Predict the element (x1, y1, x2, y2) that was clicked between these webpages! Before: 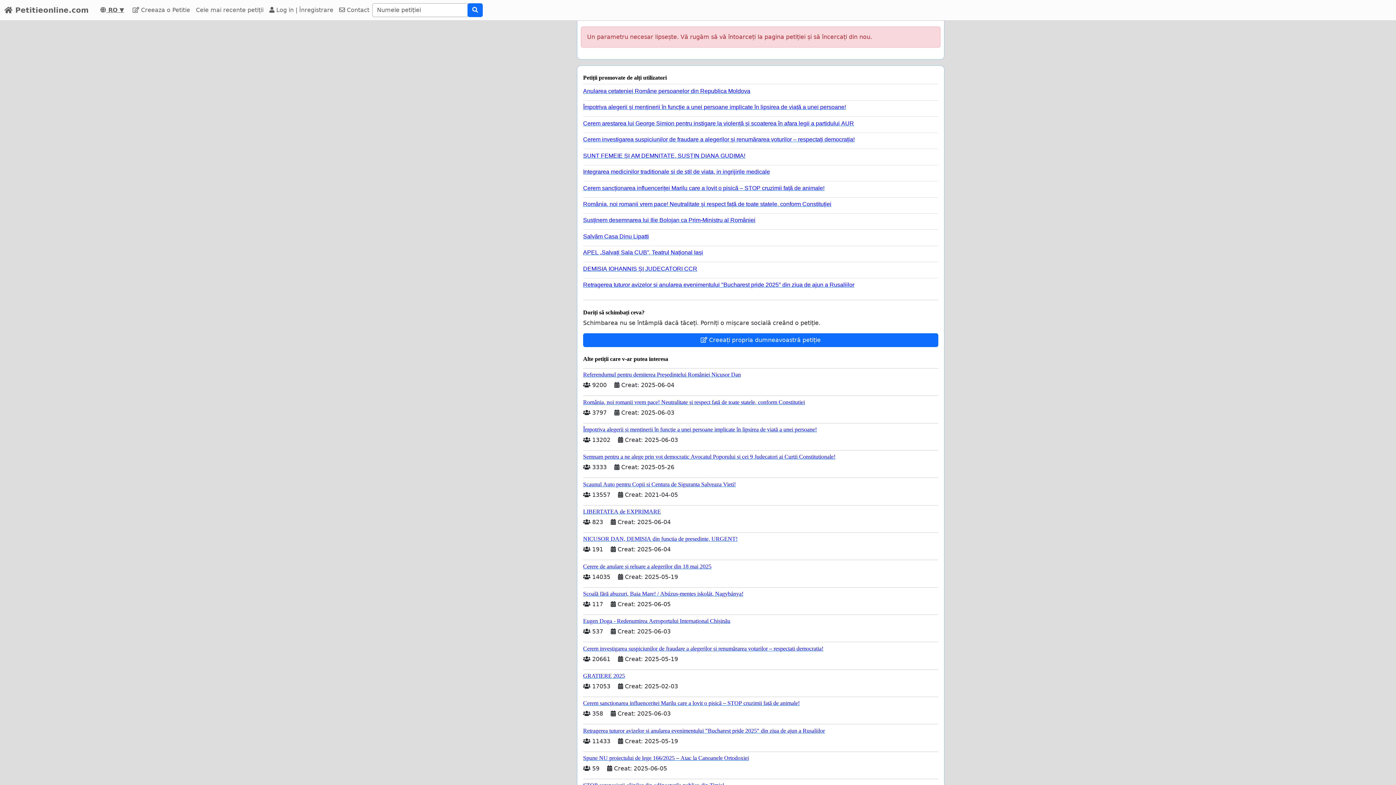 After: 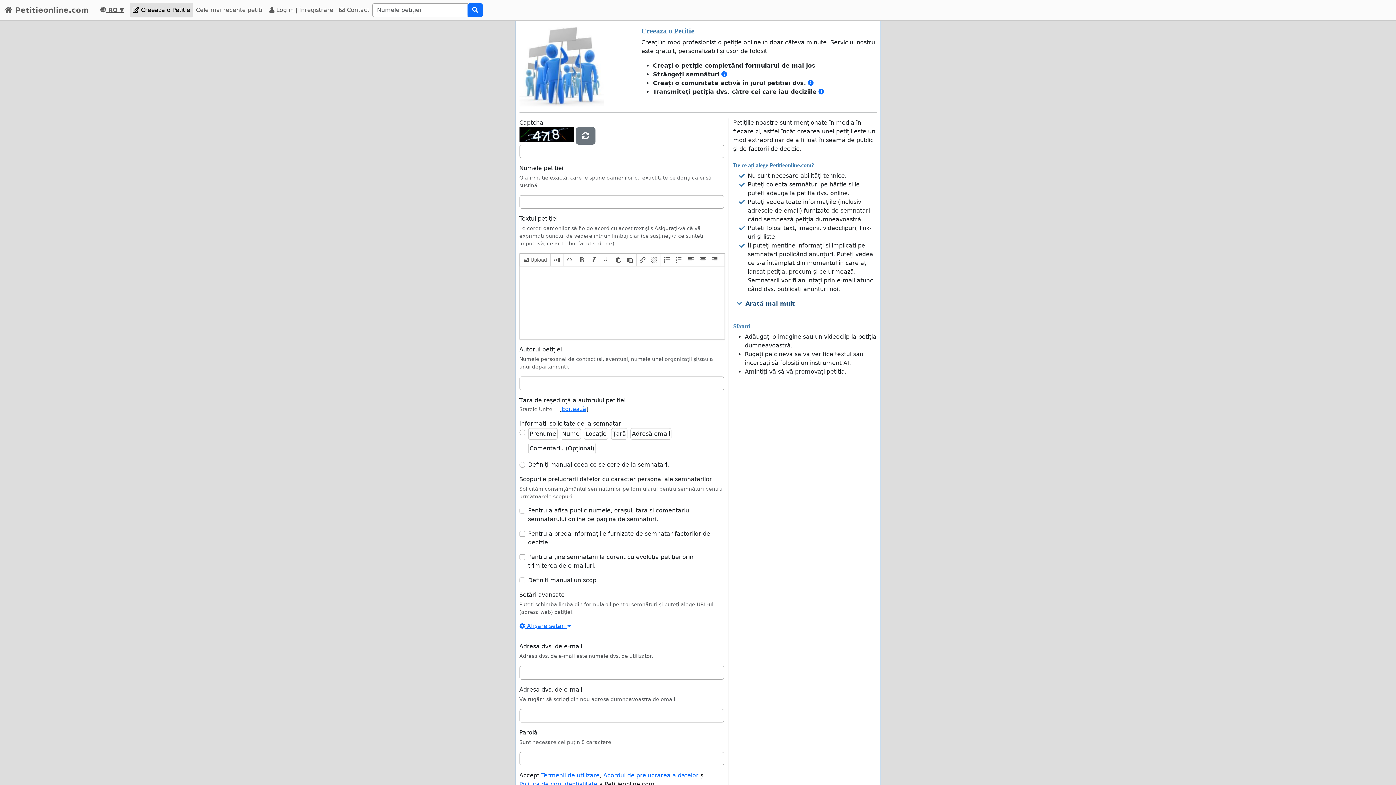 Action: bbox: (129, 2, 193, 17) label:  Creeaza o Petitie